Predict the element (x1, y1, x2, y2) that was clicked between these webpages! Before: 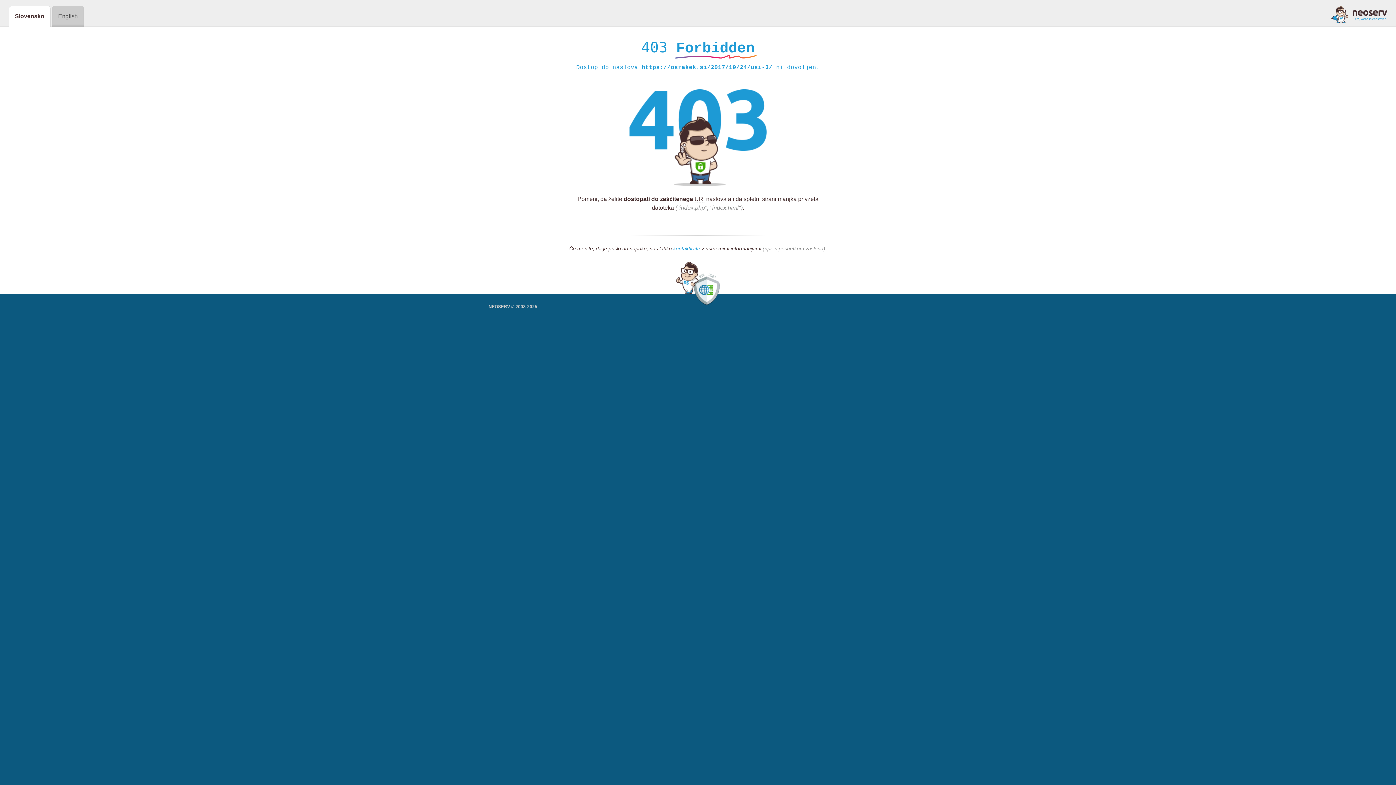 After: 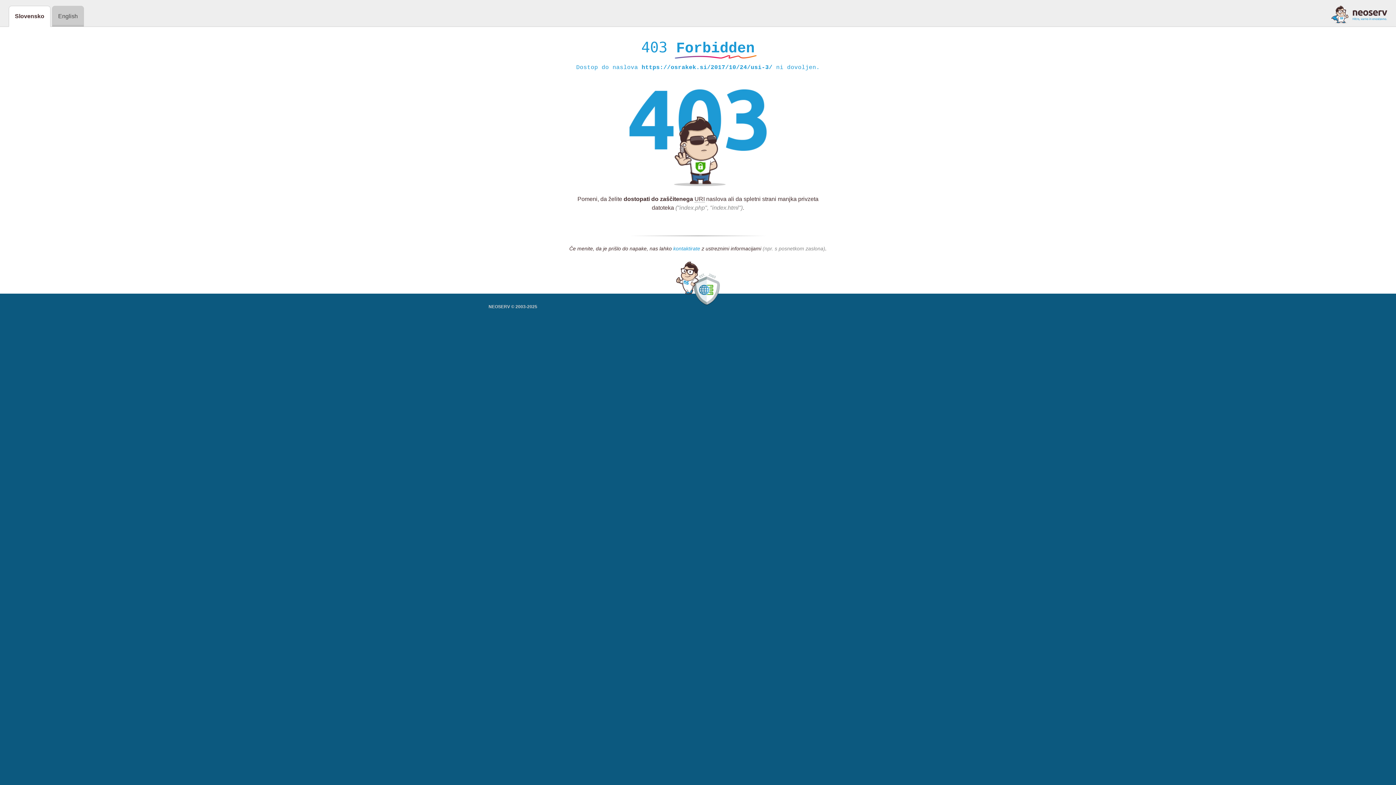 Action: bbox: (673, 245, 700, 252) label: kontaktirate